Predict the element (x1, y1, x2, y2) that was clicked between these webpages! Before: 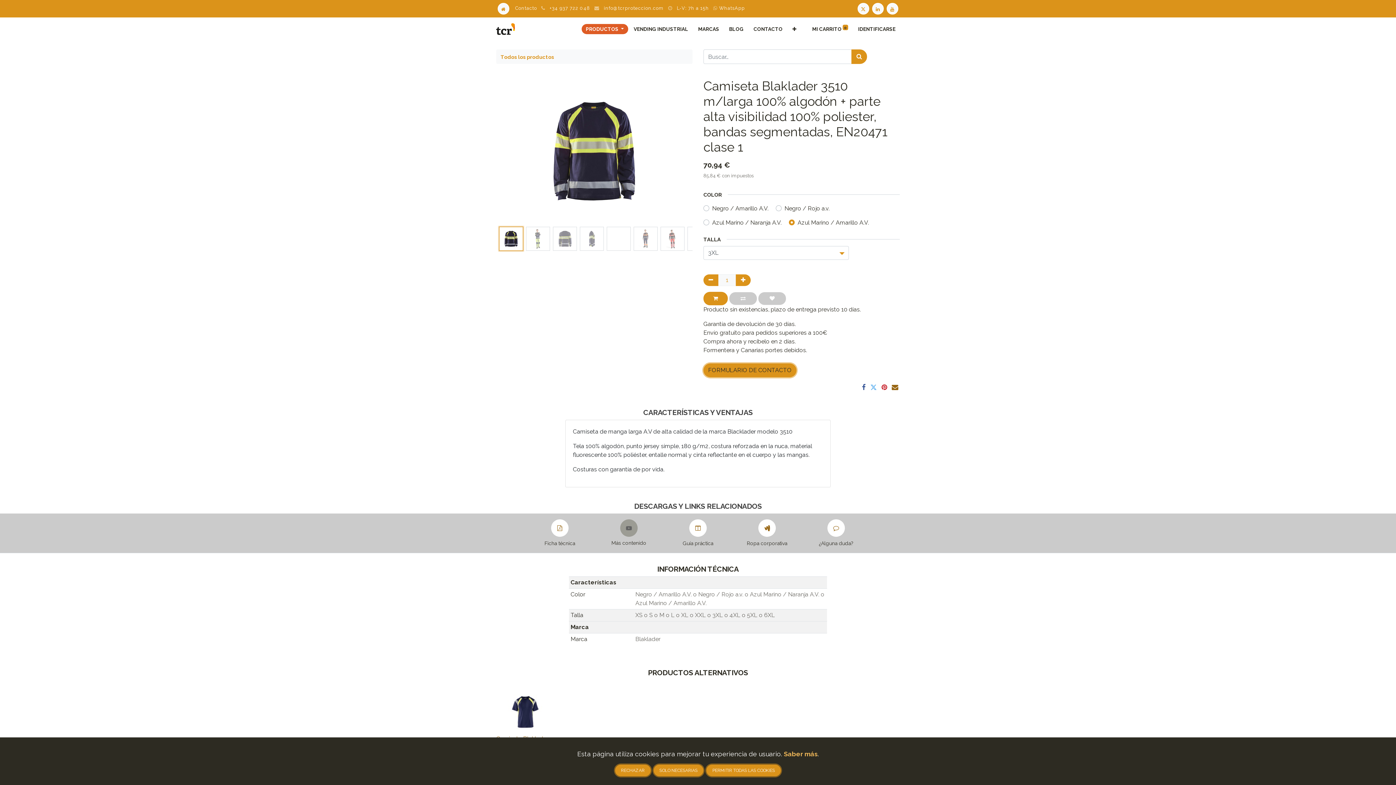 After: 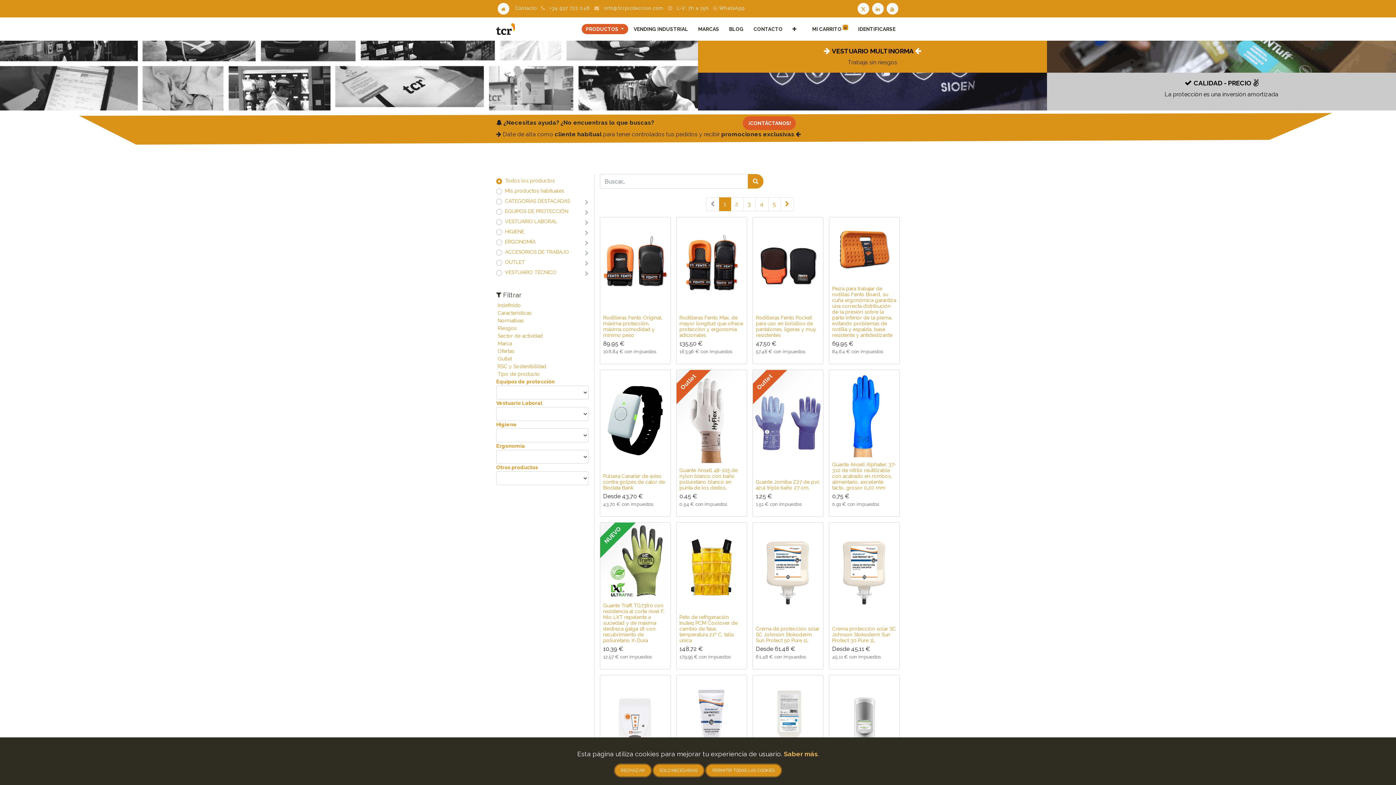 Action: bbox: (729, 292, 757, 304)